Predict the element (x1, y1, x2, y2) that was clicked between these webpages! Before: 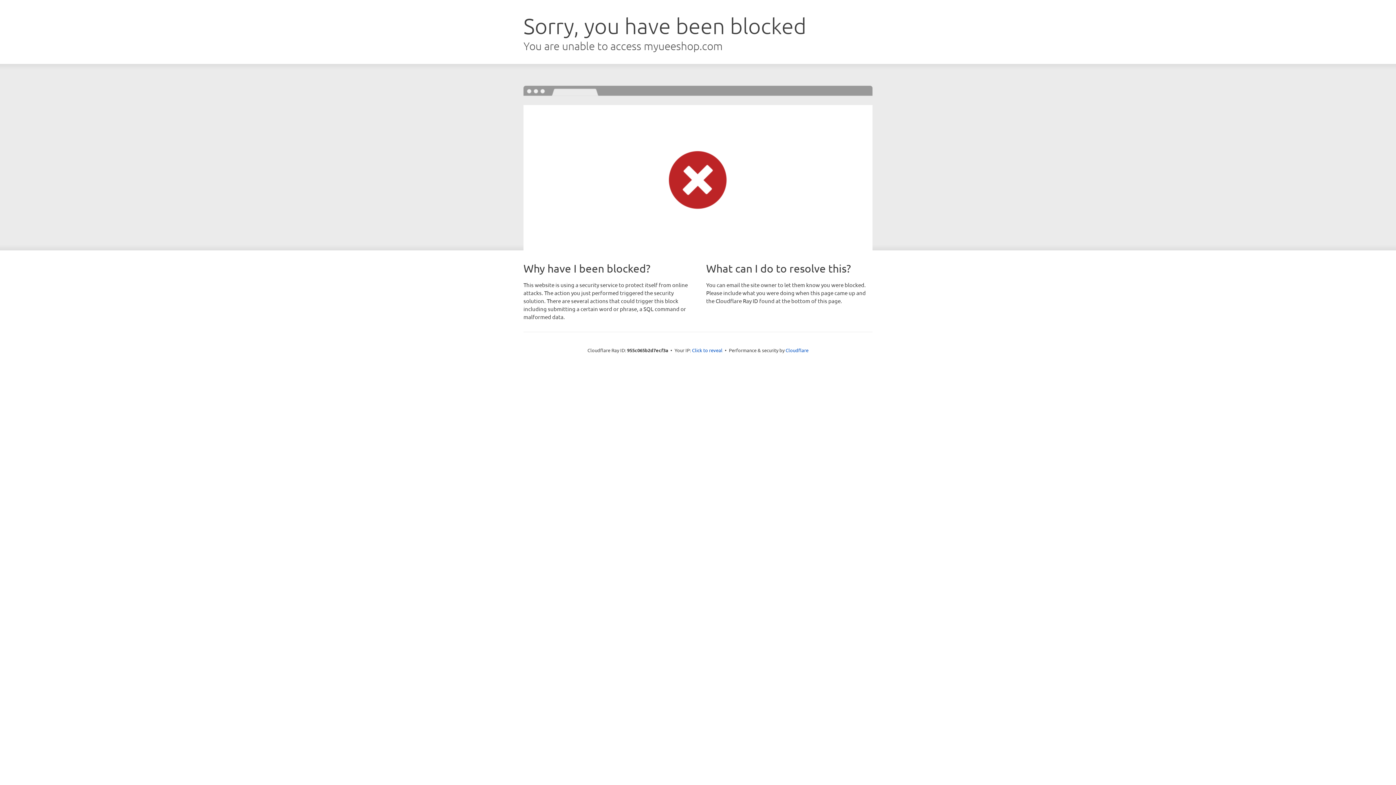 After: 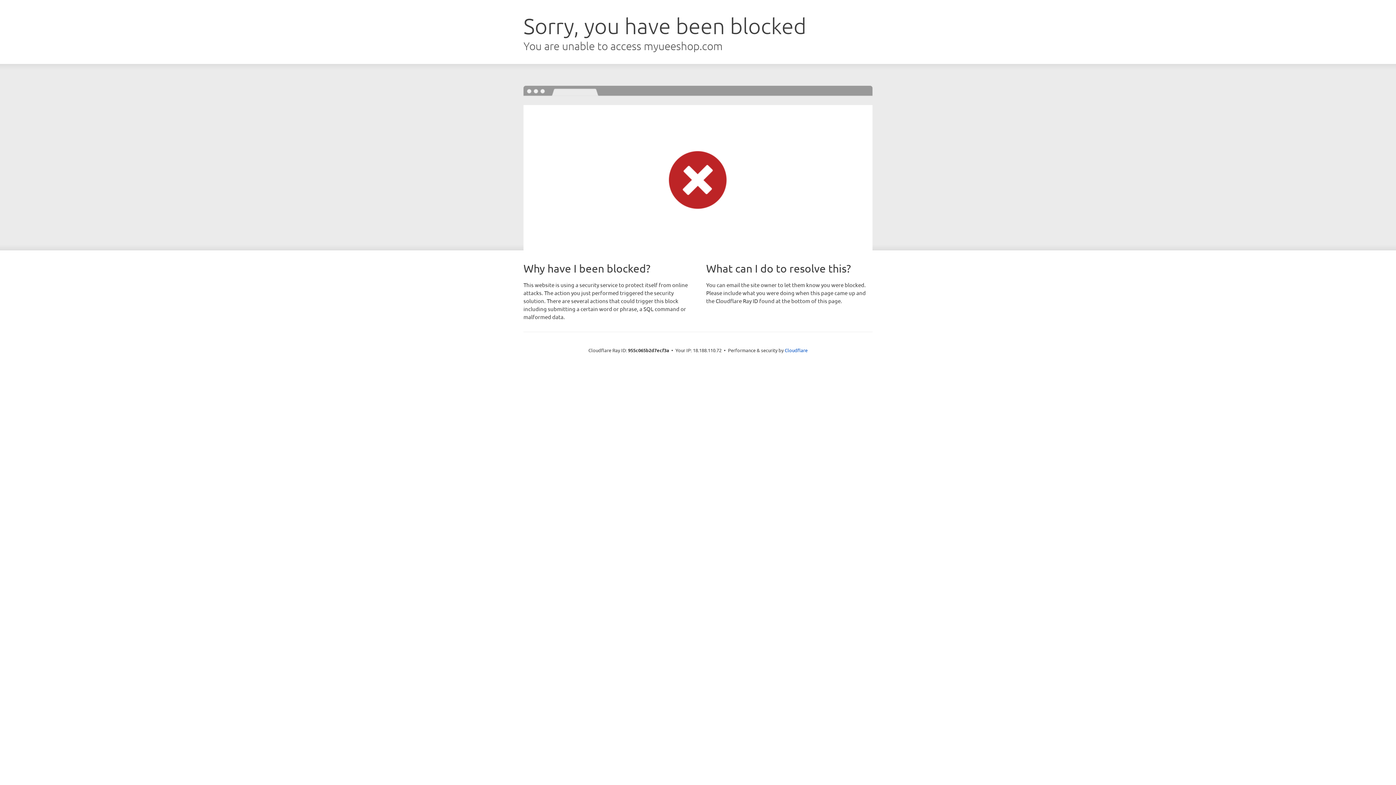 Action: label: Click to reveal bbox: (692, 346, 722, 353)